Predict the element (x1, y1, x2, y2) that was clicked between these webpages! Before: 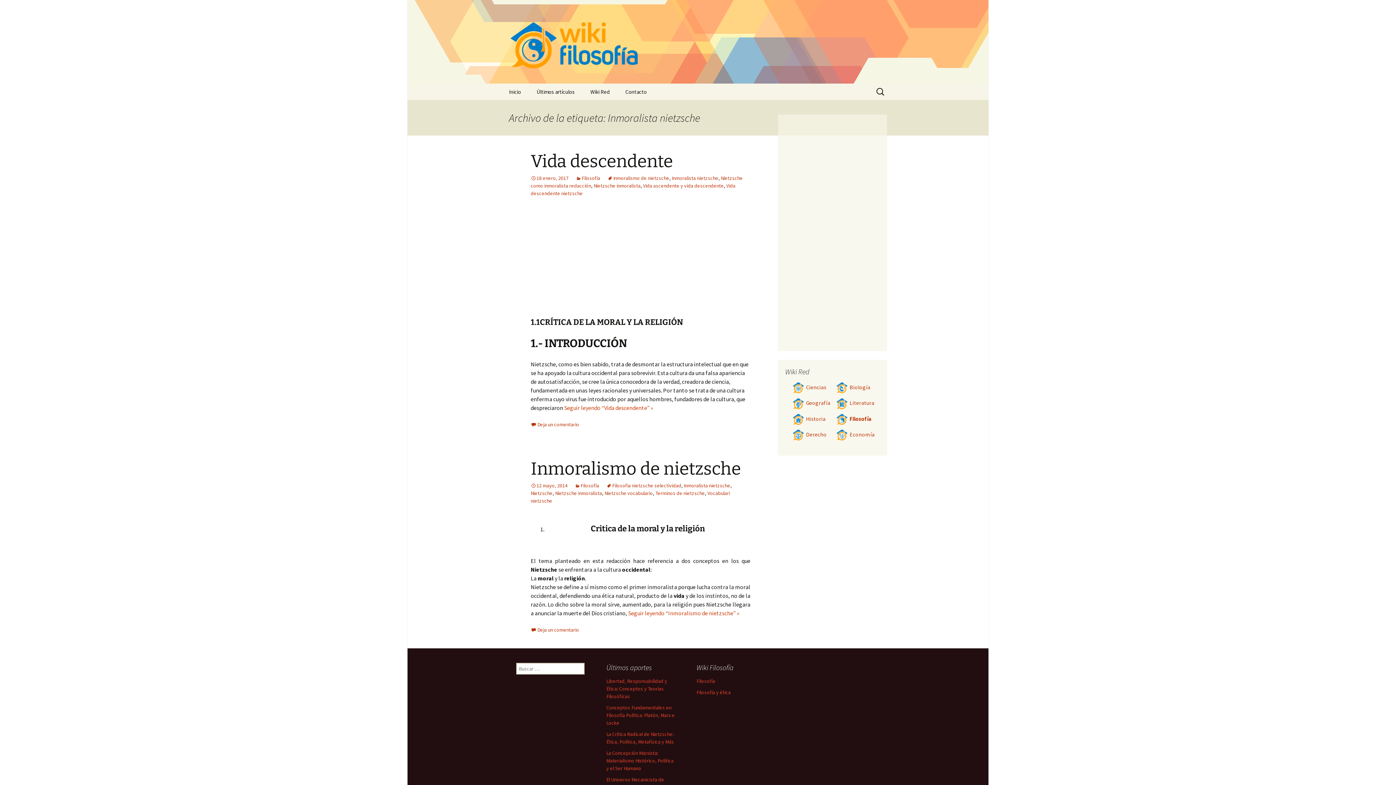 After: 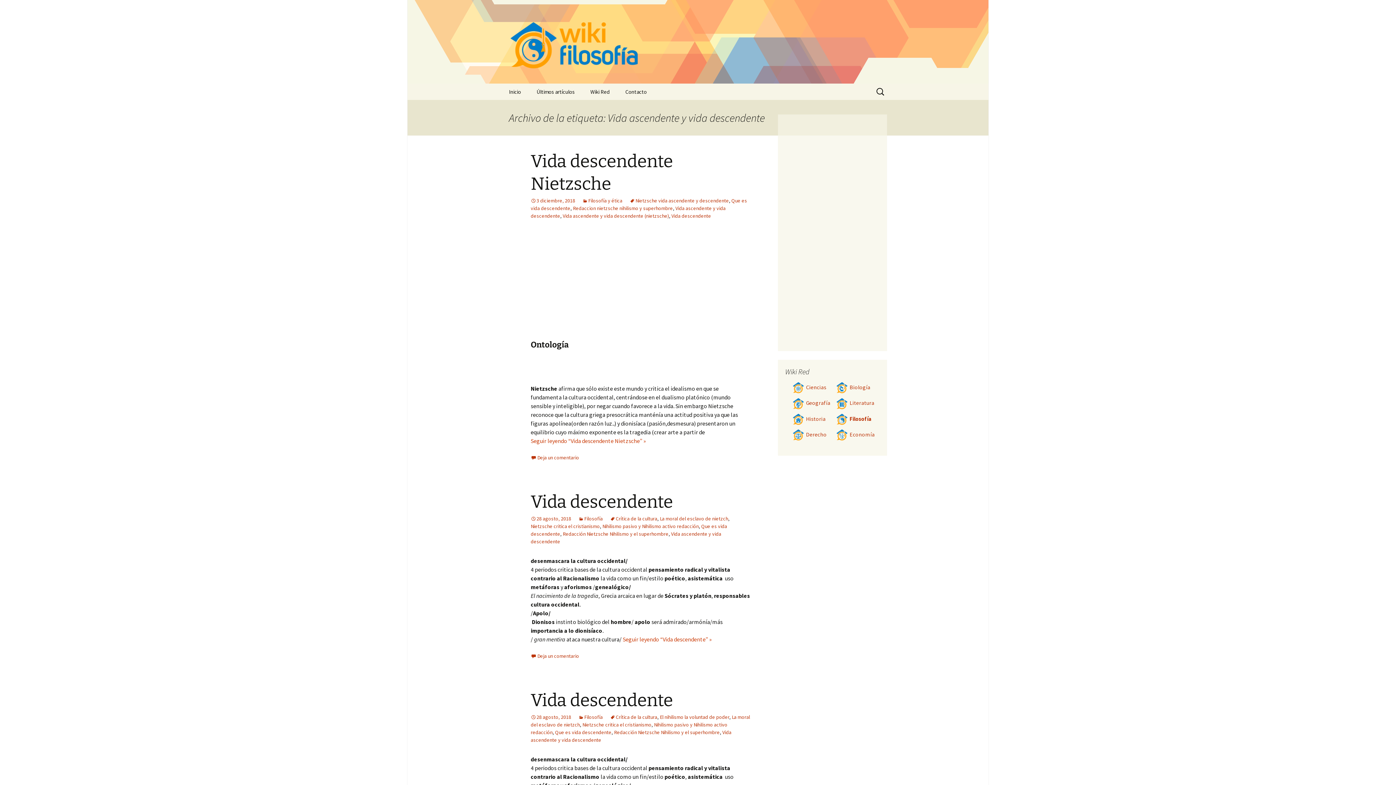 Action: bbox: (643, 182, 724, 189) label: Vida ascendente y vida descendente